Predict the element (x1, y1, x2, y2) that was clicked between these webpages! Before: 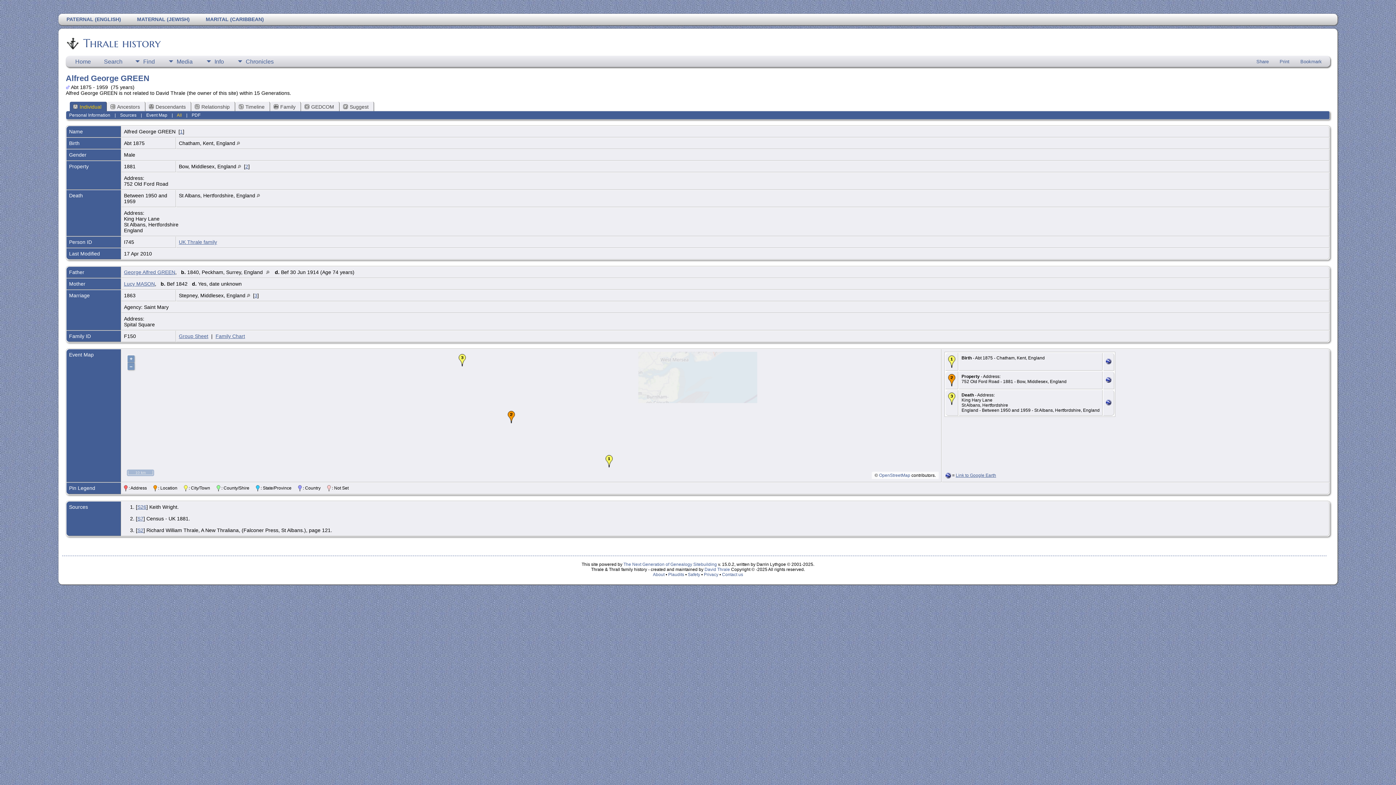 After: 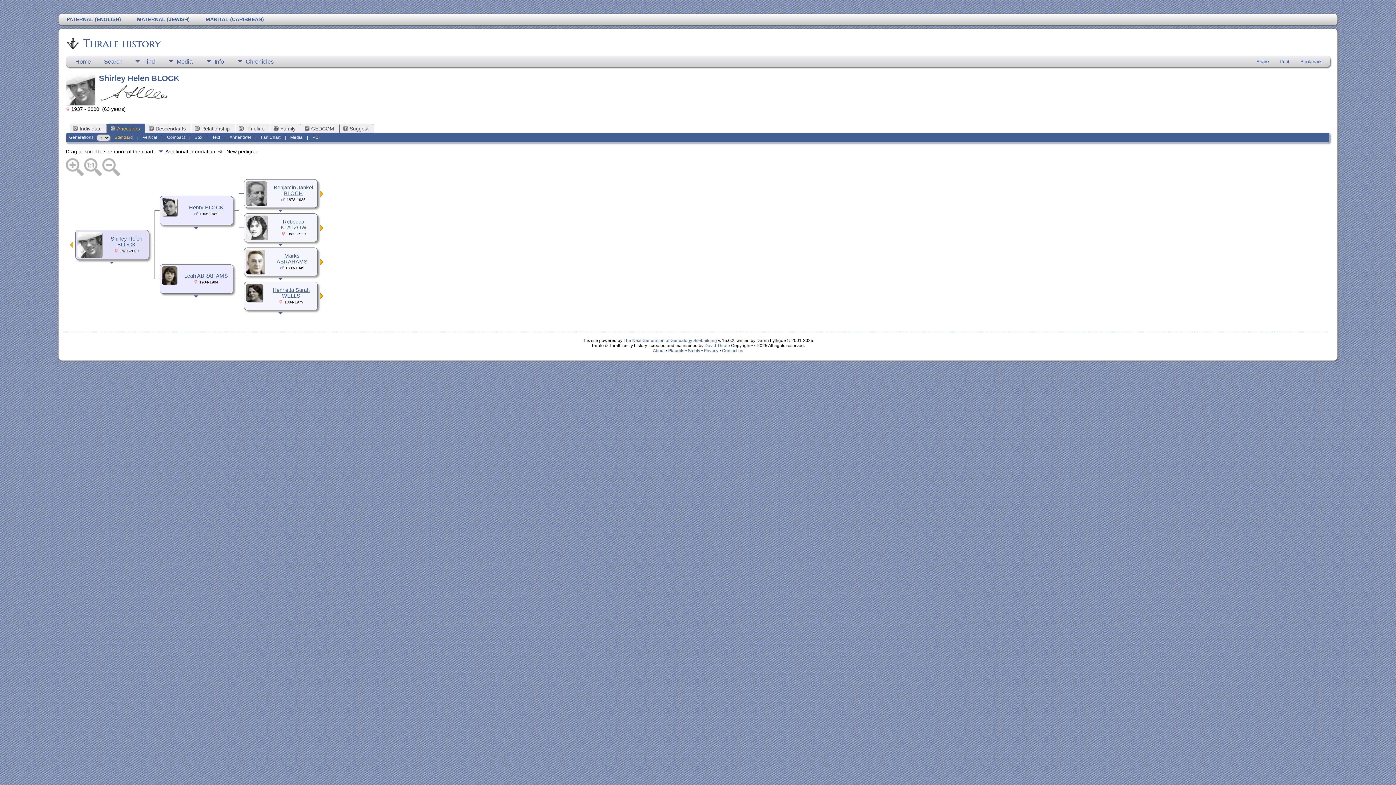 Action: label: MATERNAL (JEWISH) bbox: (129, 13, 197, 25)